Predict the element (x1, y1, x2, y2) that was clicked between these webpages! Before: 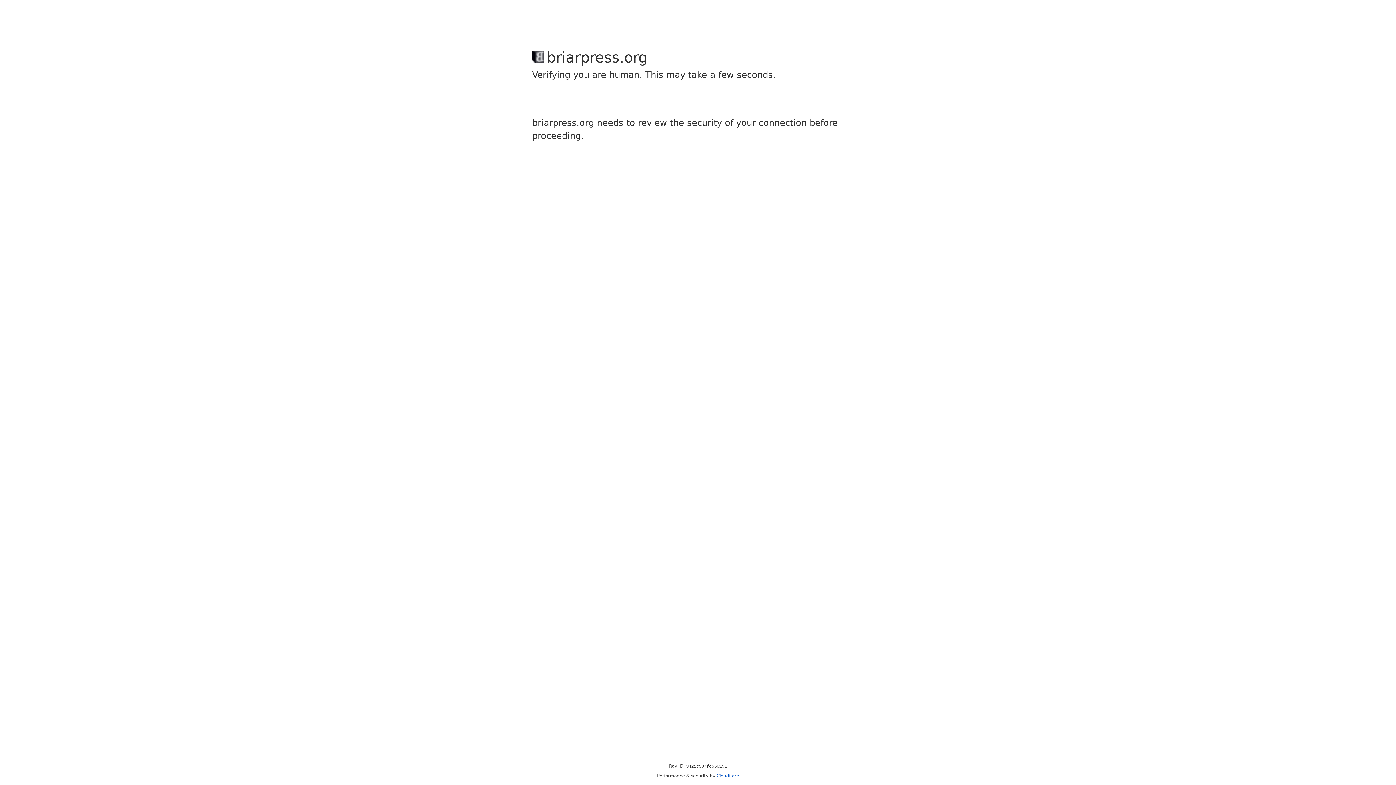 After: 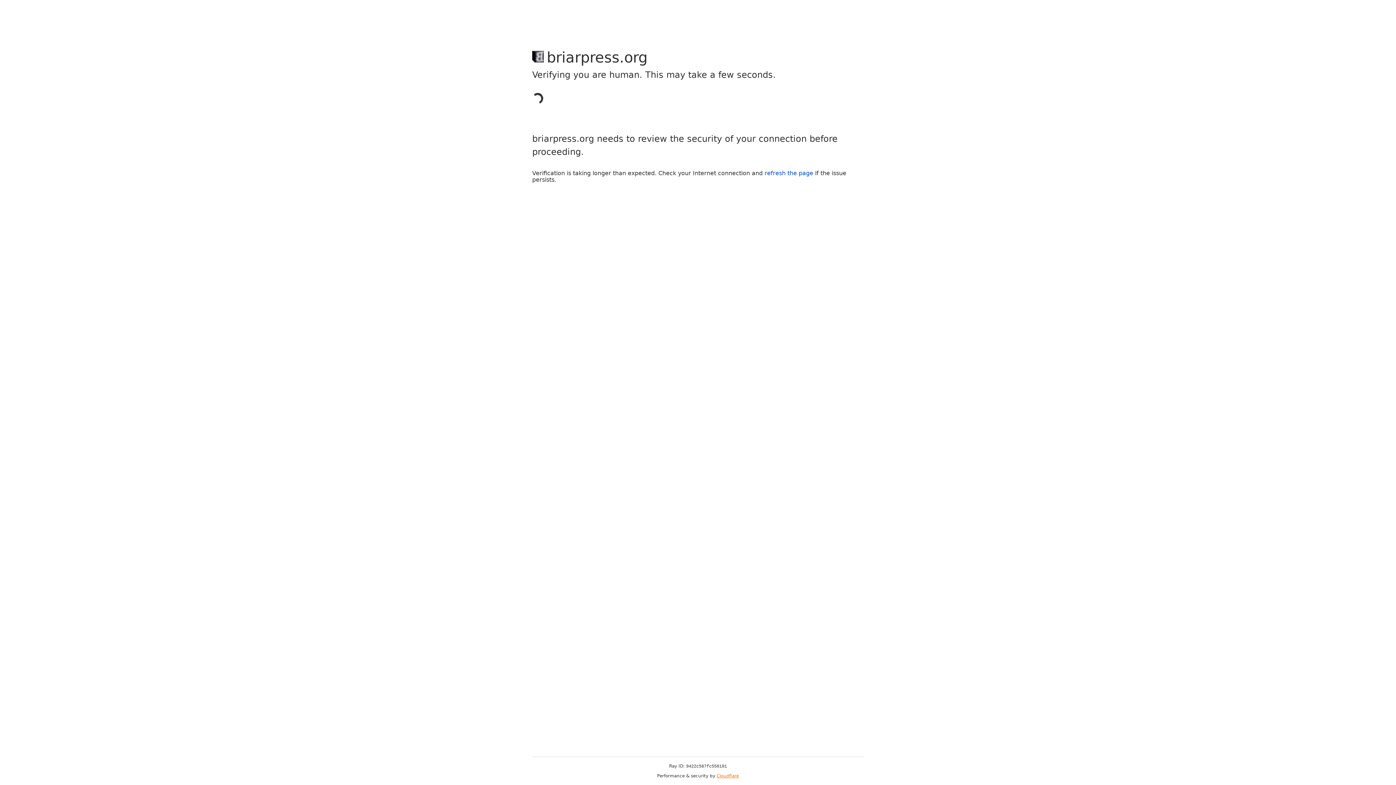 Action: bbox: (716, 773, 739, 778) label: Cloudflare